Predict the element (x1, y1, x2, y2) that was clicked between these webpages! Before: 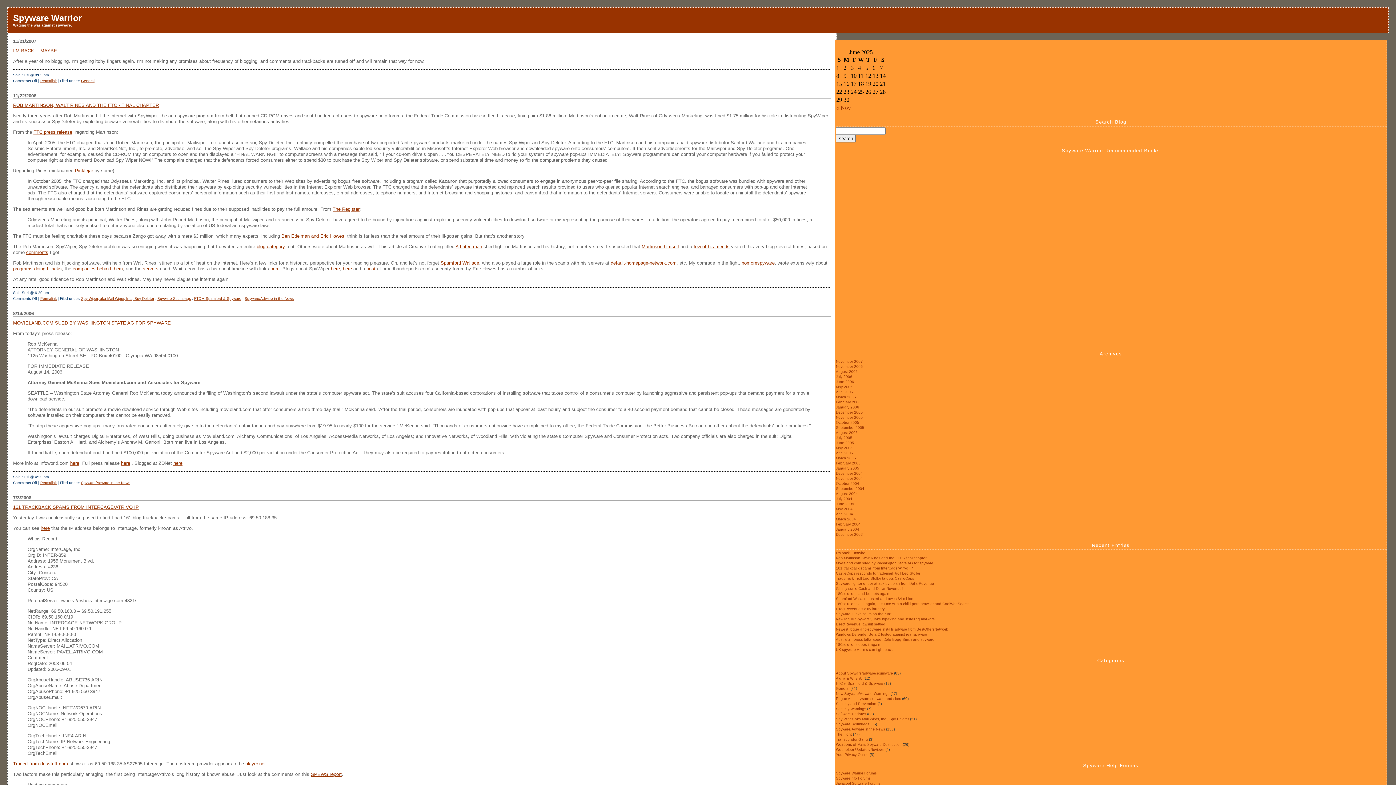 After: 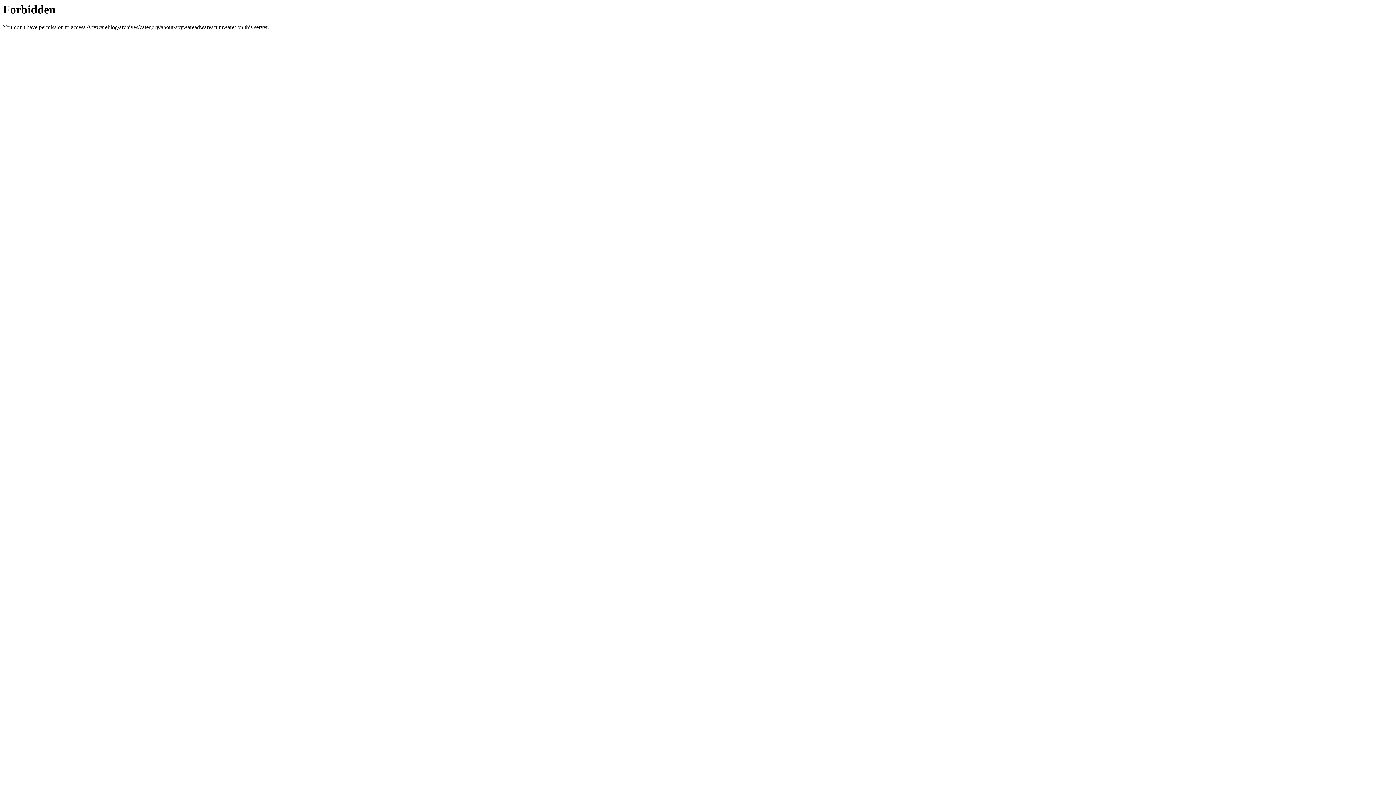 Action: bbox: (836, 671, 893, 675) label: About Spyware/adware/scumware